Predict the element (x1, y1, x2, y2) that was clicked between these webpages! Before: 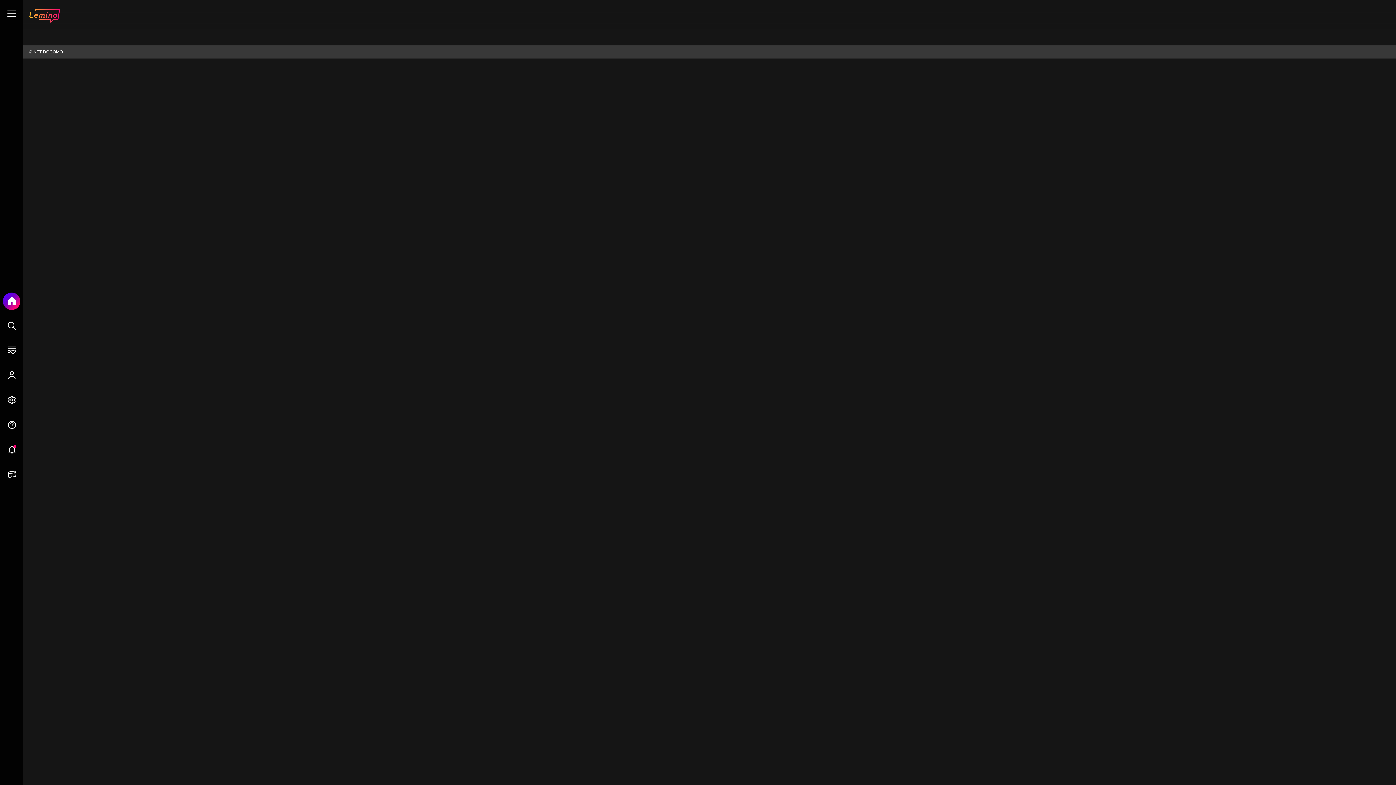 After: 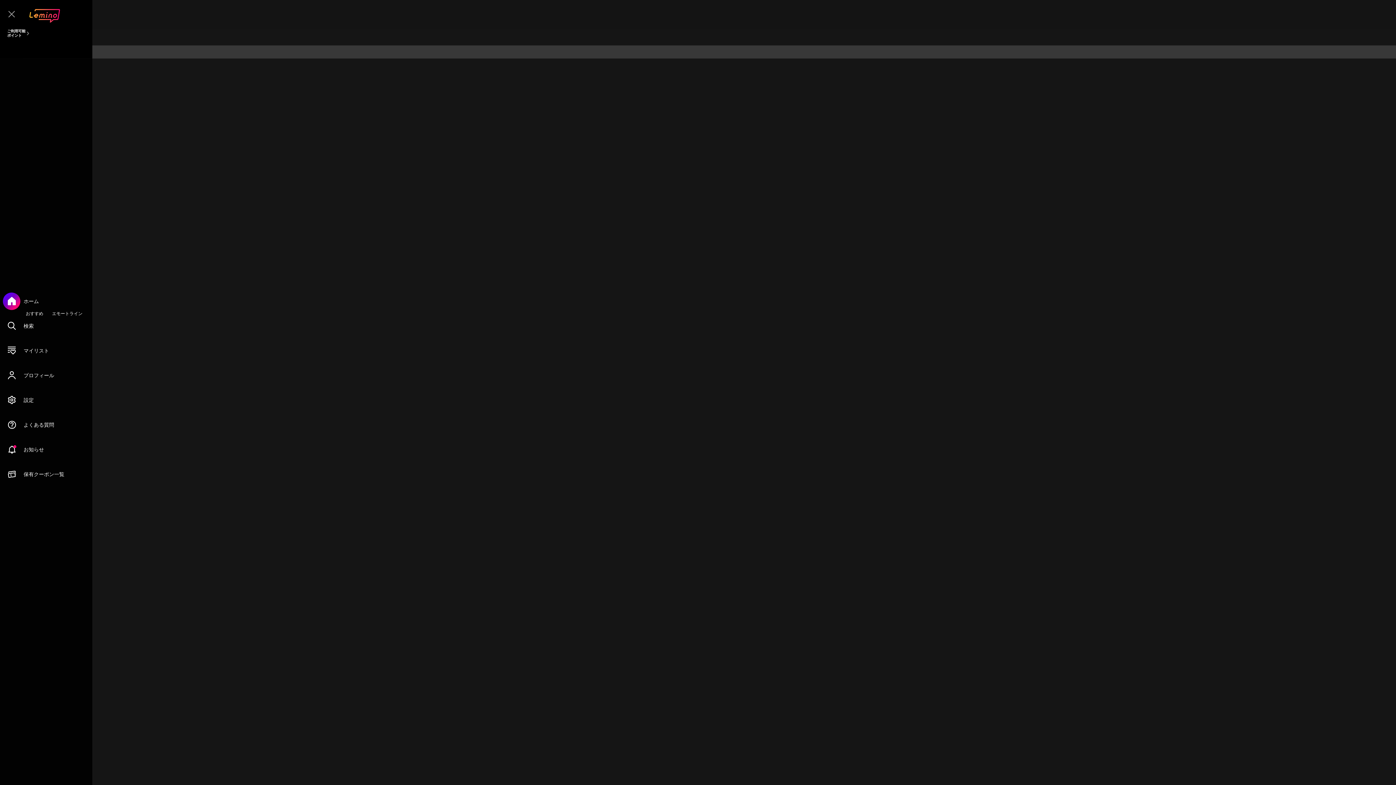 Action: bbox: (7, 9, 16, 17)